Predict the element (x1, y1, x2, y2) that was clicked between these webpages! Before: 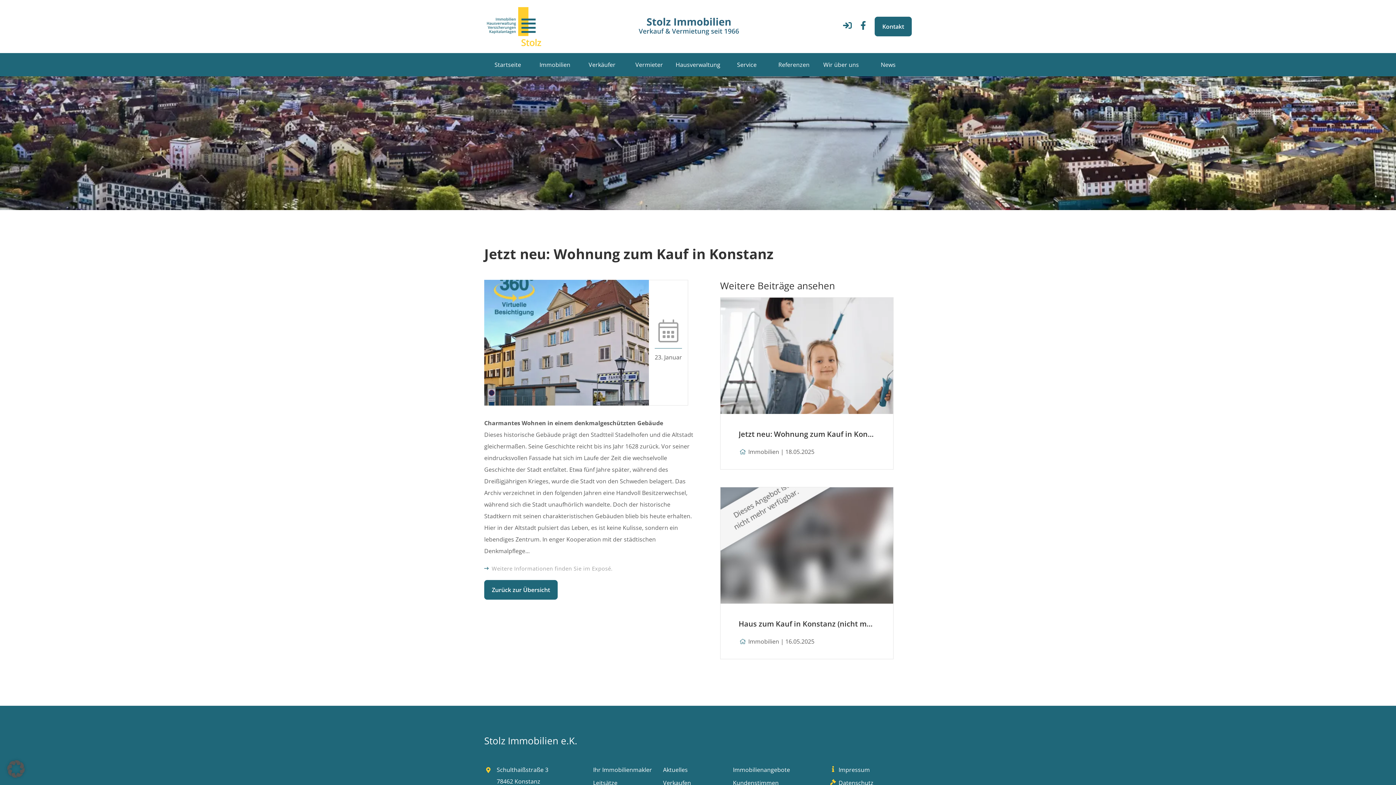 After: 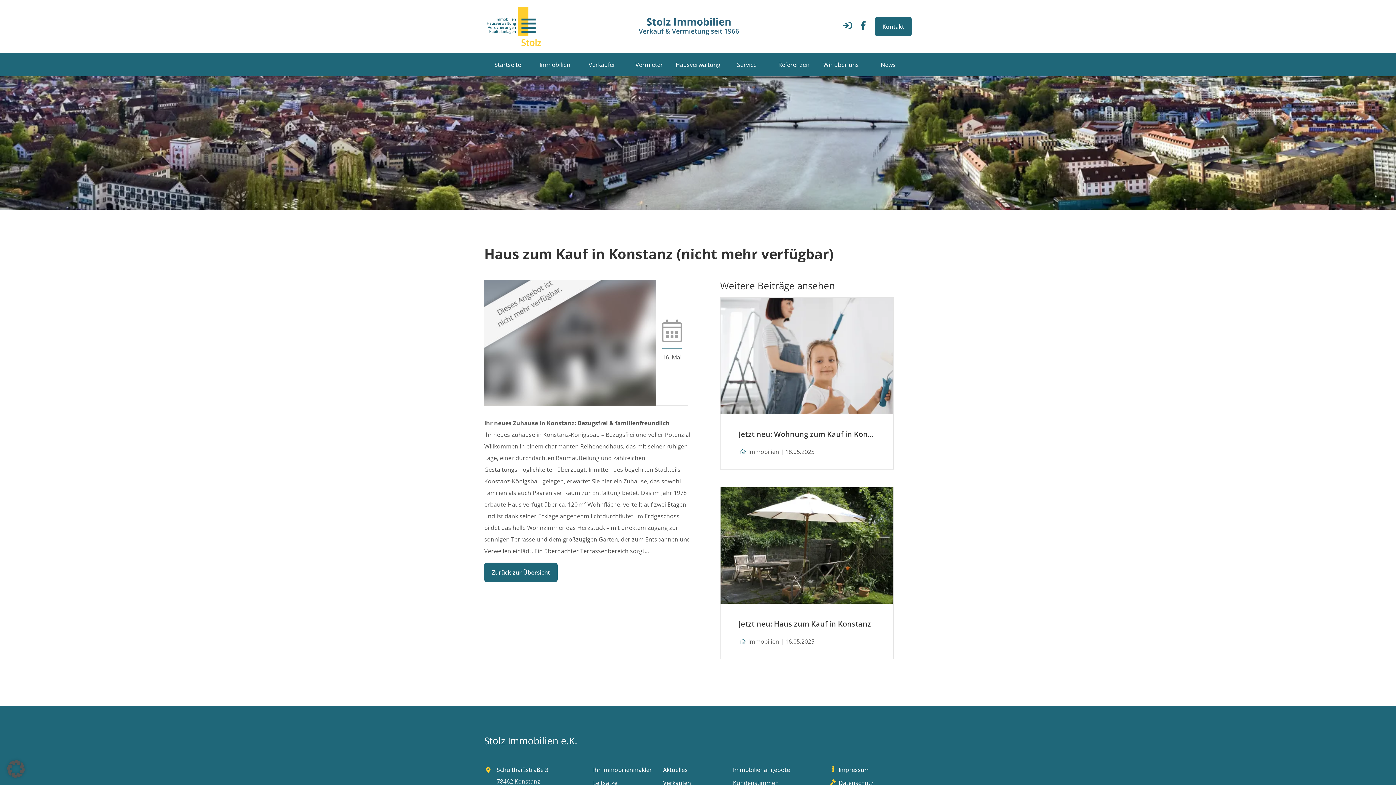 Action: bbox: (720, 487, 893, 659) label: Haus zum Kauf in Konstanz (nicht mehr verfügbar)

 Immobilien | 16.05.2025